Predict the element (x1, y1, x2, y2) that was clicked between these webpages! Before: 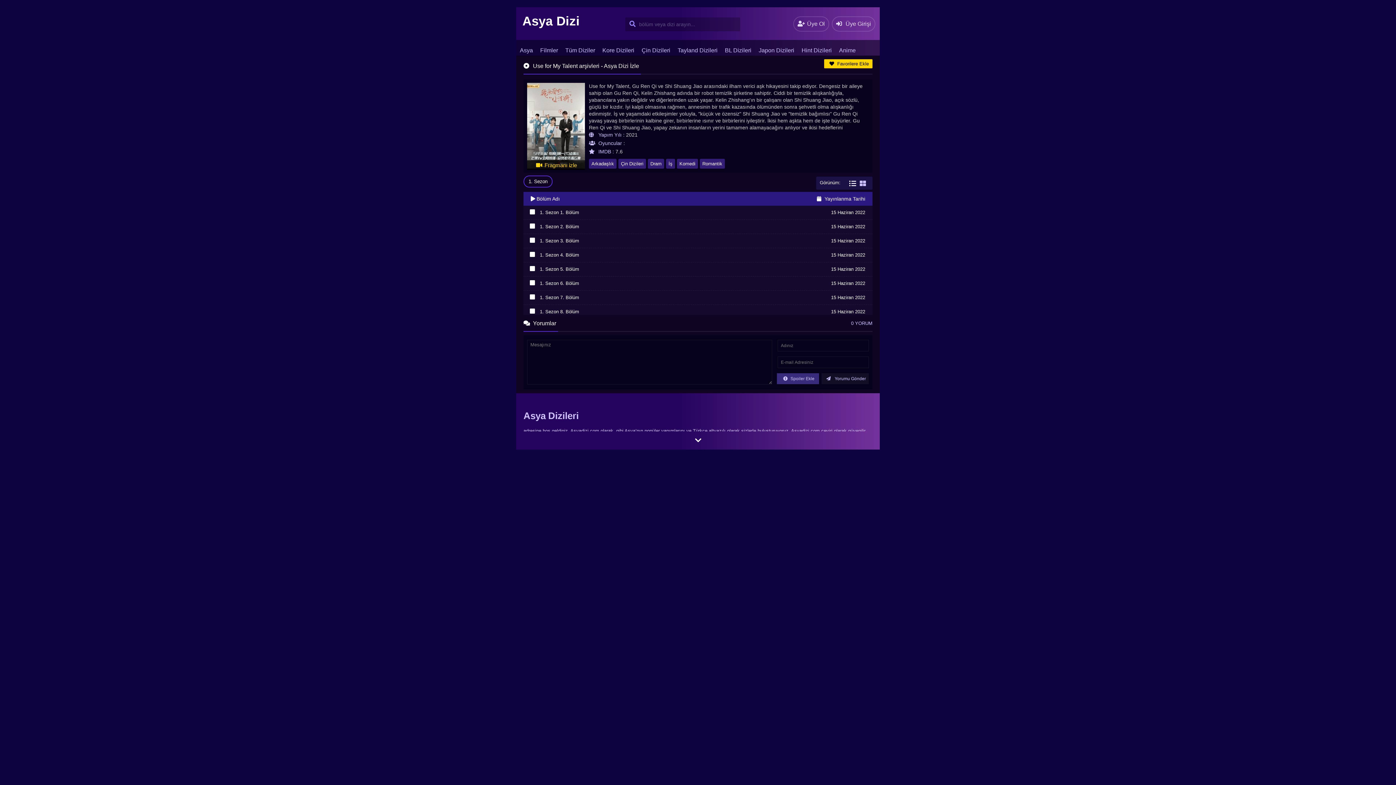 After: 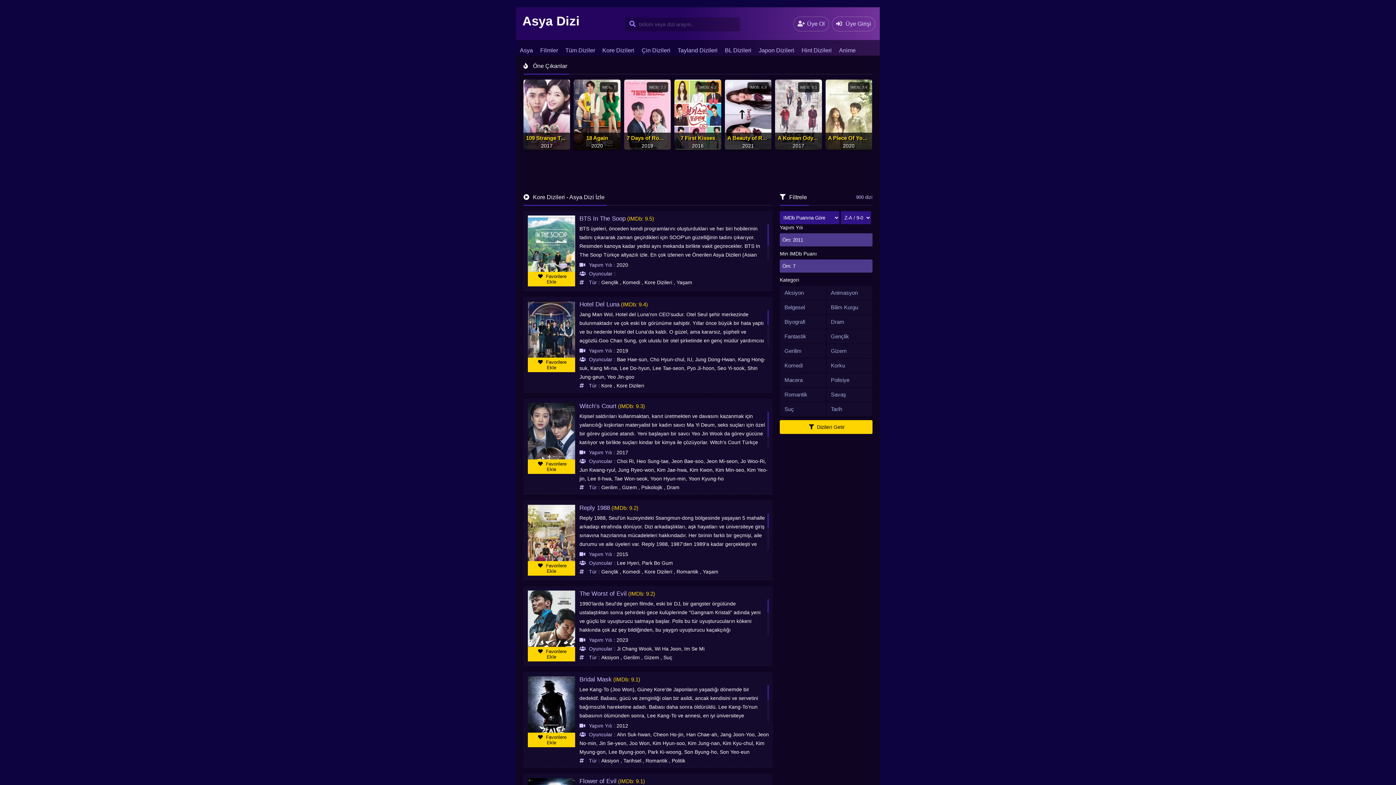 Action: label: Kore Dizileri bbox: (598, 43, 638, 57)